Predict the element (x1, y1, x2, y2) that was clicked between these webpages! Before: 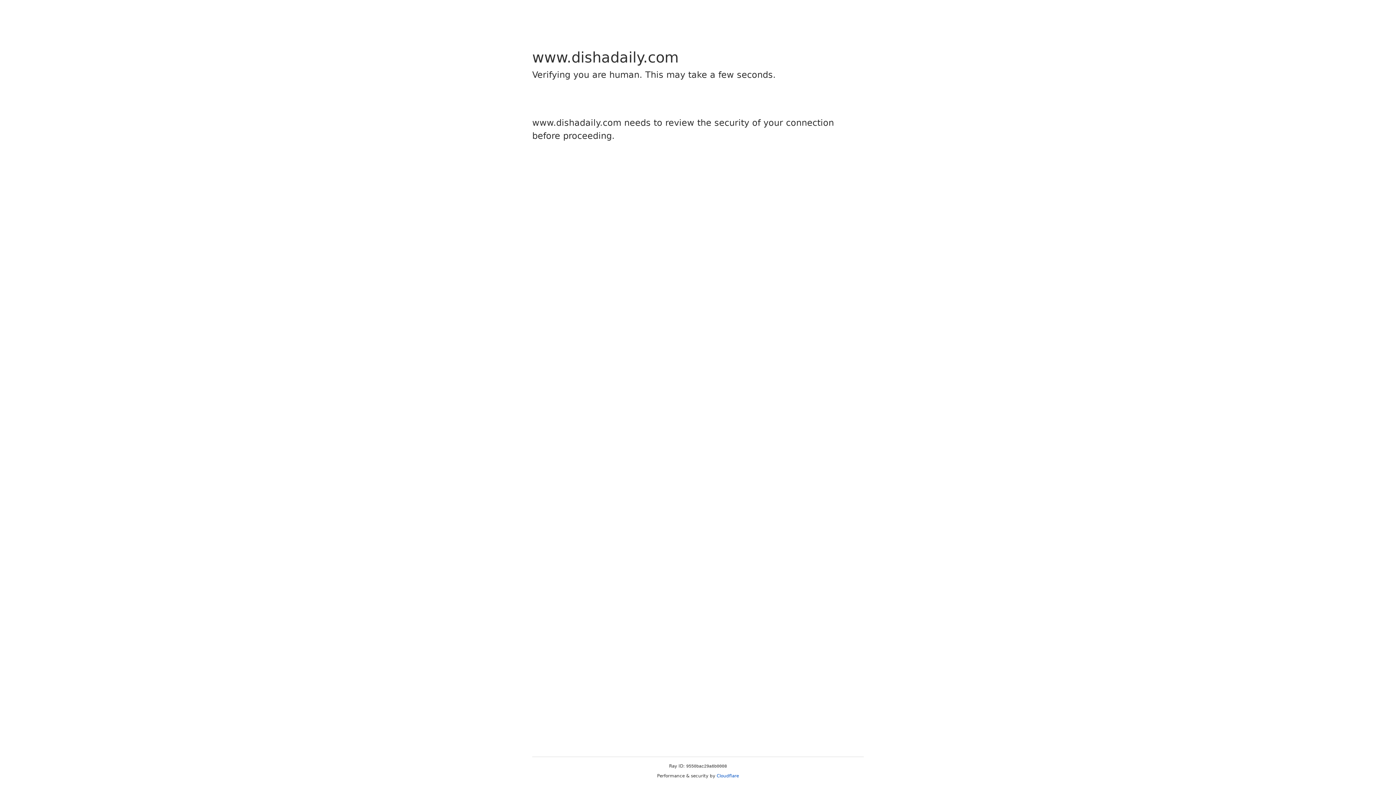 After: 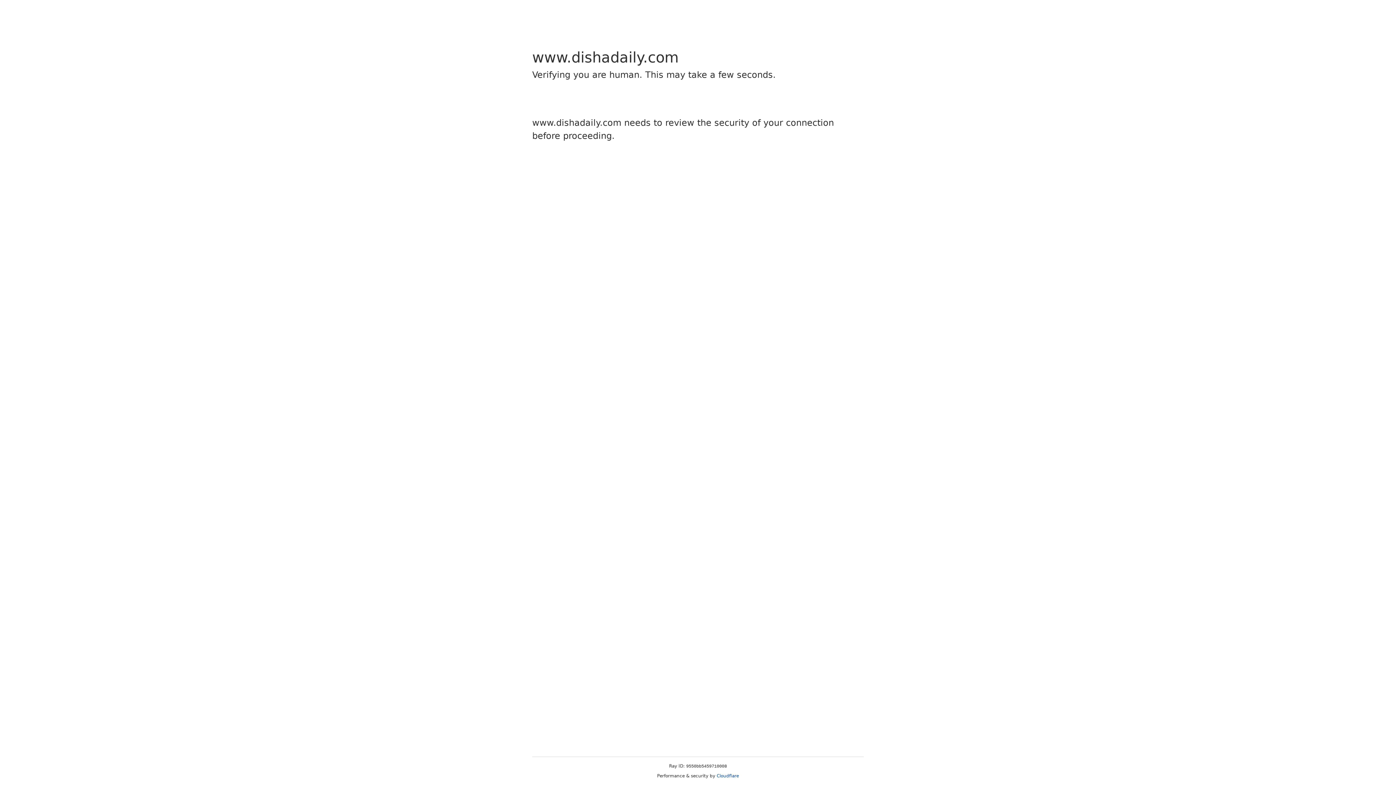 Action: label: Cloudflare bbox: (716, 773, 739, 778)